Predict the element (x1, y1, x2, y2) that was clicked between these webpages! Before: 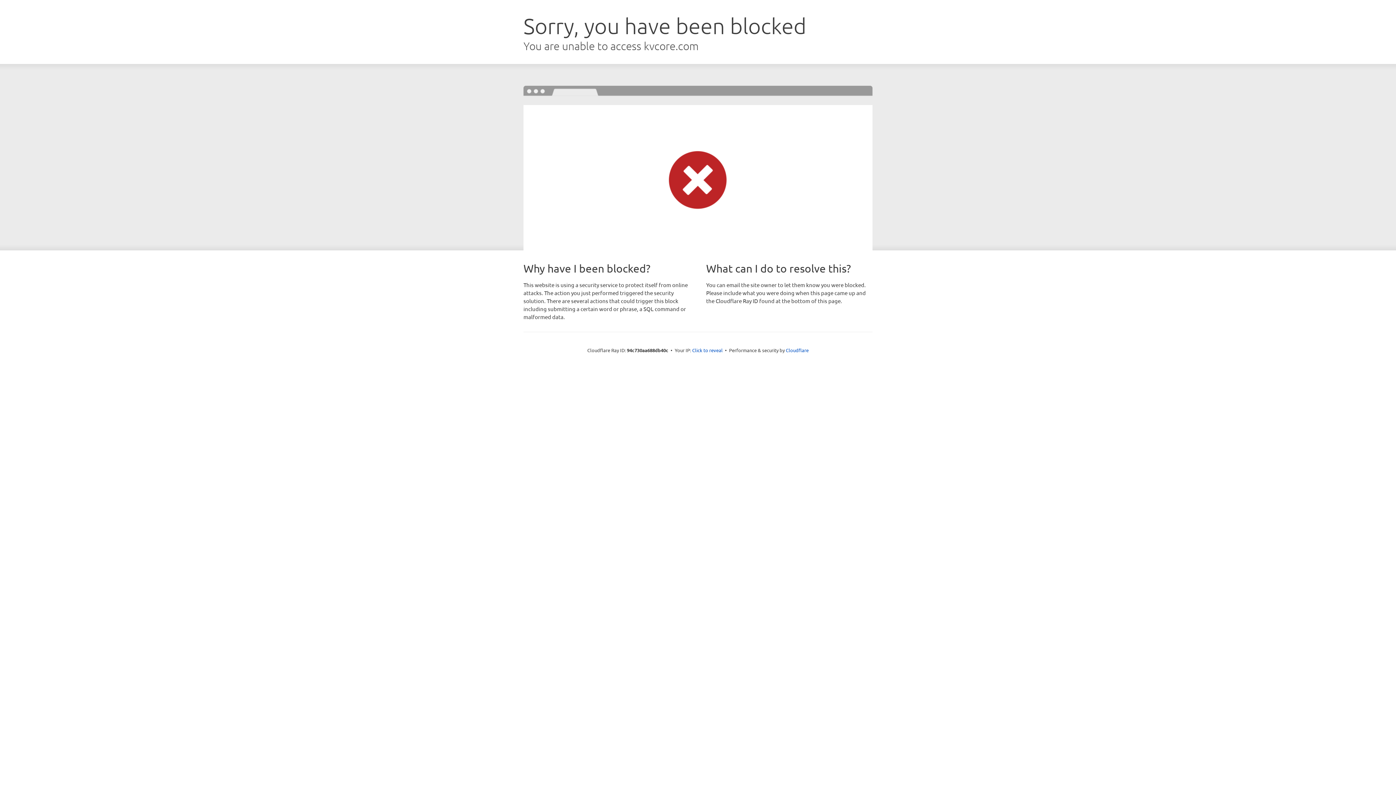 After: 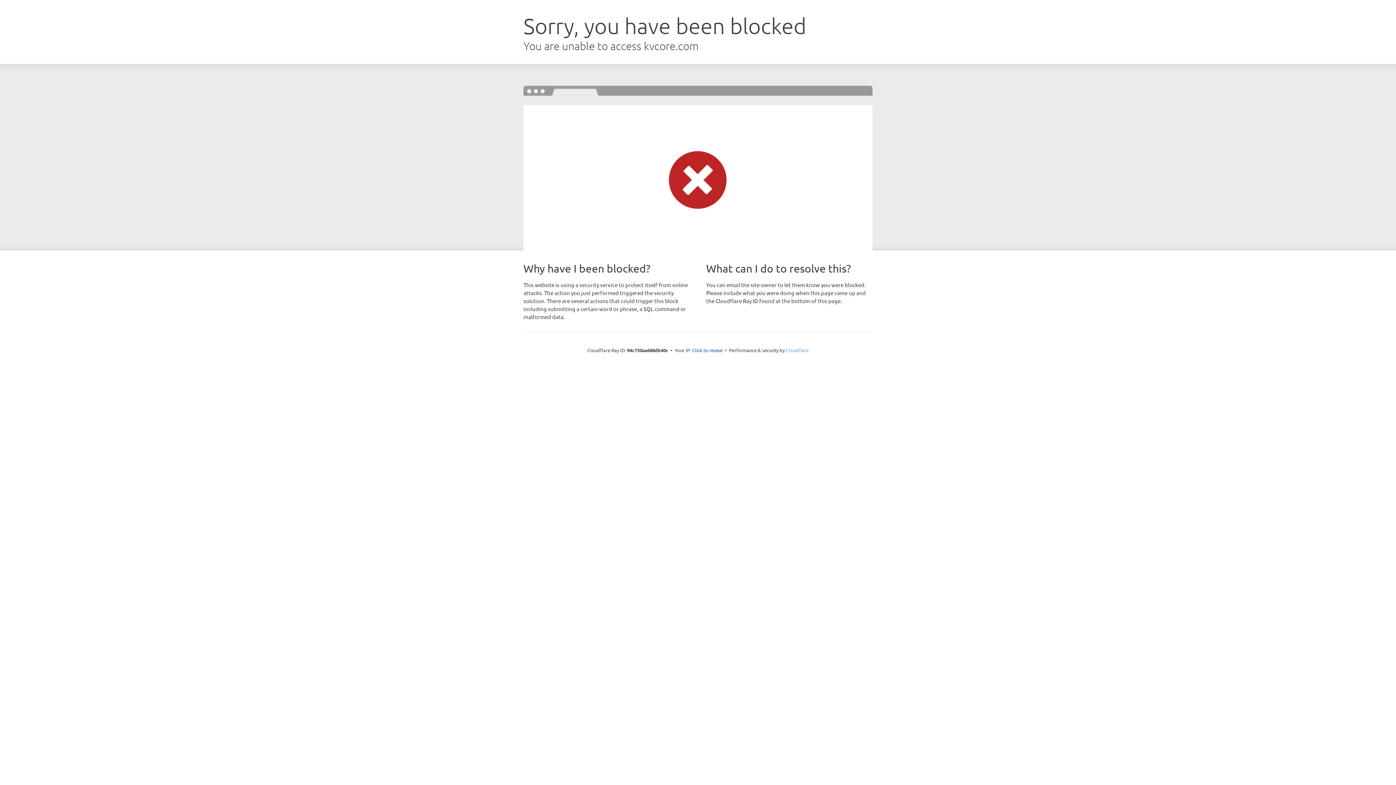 Action: bbox: (786, 347, 808, 353) label: Cloudflare